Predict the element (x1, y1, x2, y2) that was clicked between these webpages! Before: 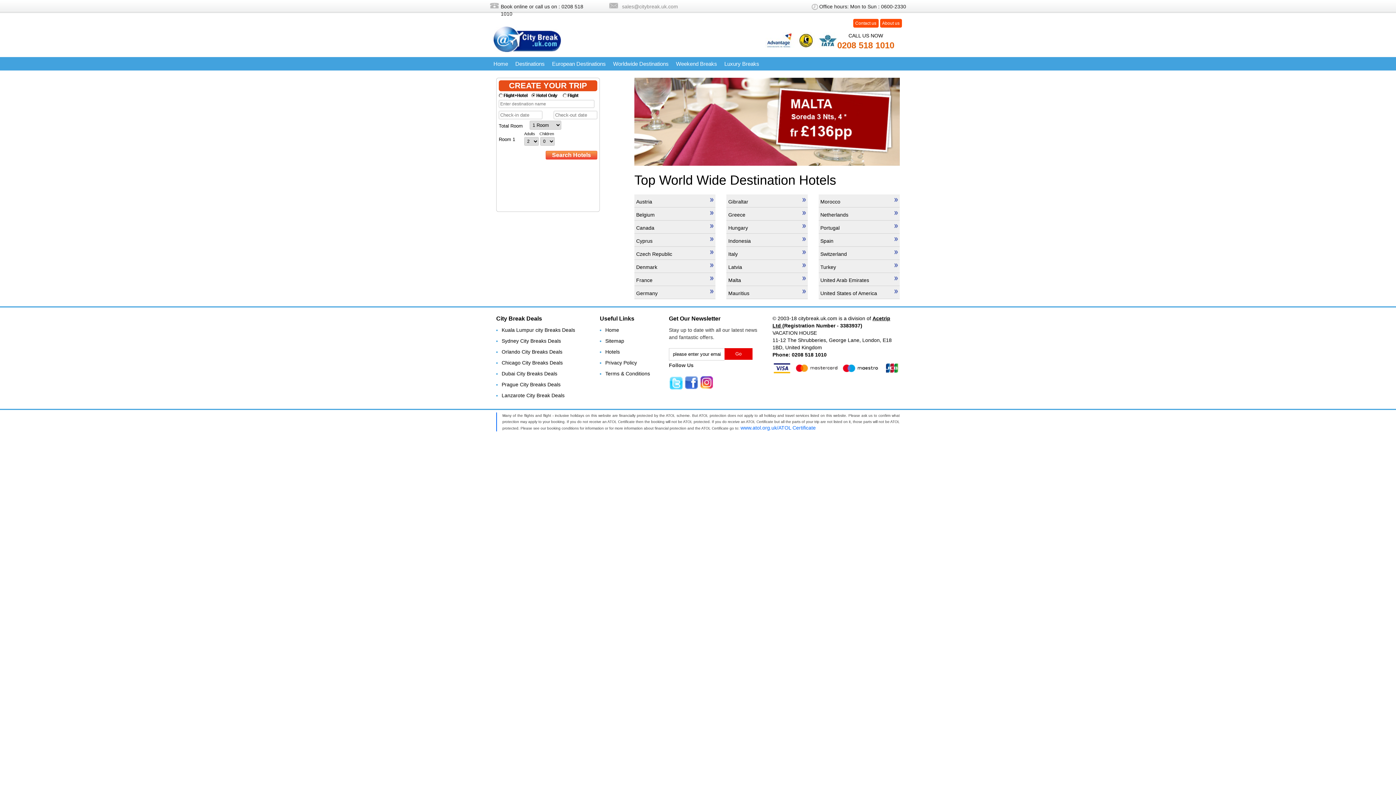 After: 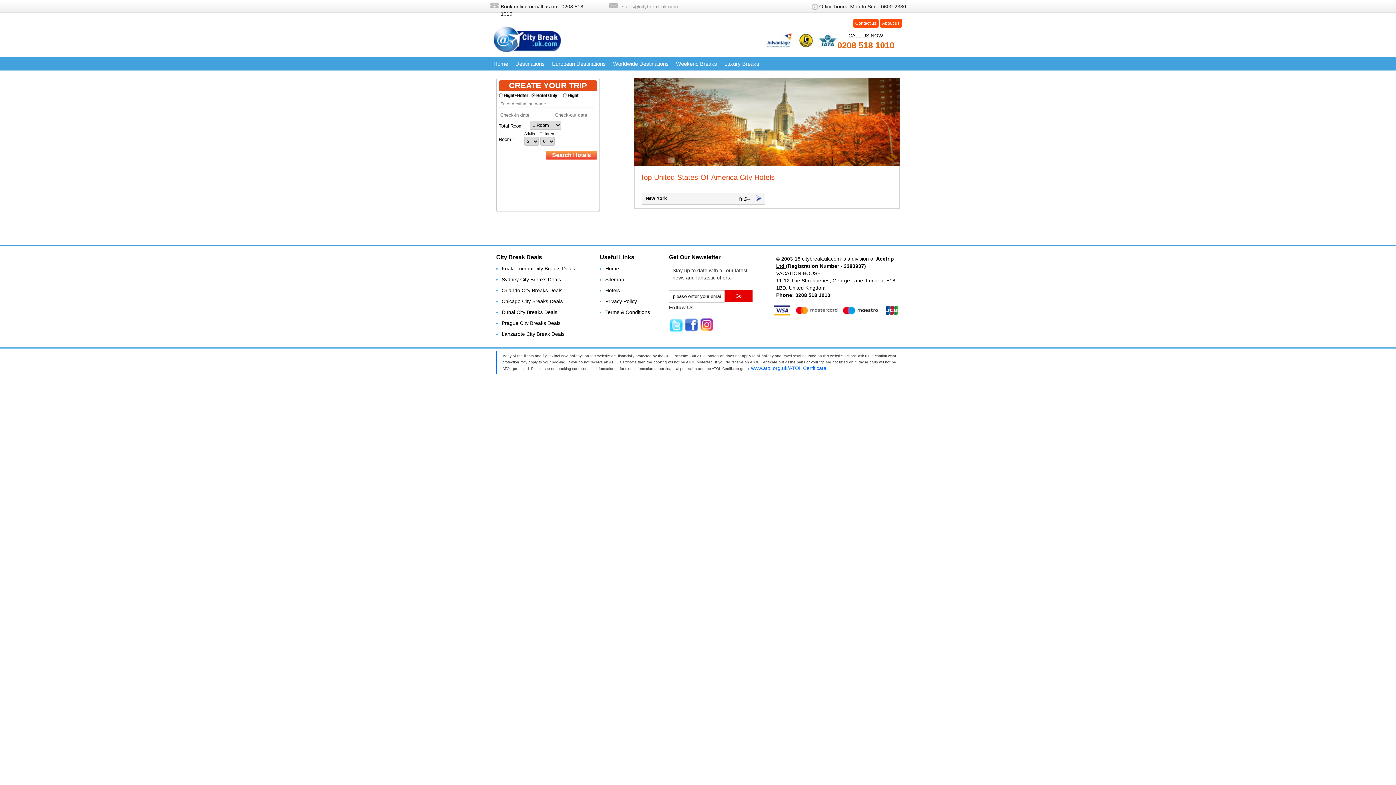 Action: bbox: (818, 286, 899, 299) label: United States of America